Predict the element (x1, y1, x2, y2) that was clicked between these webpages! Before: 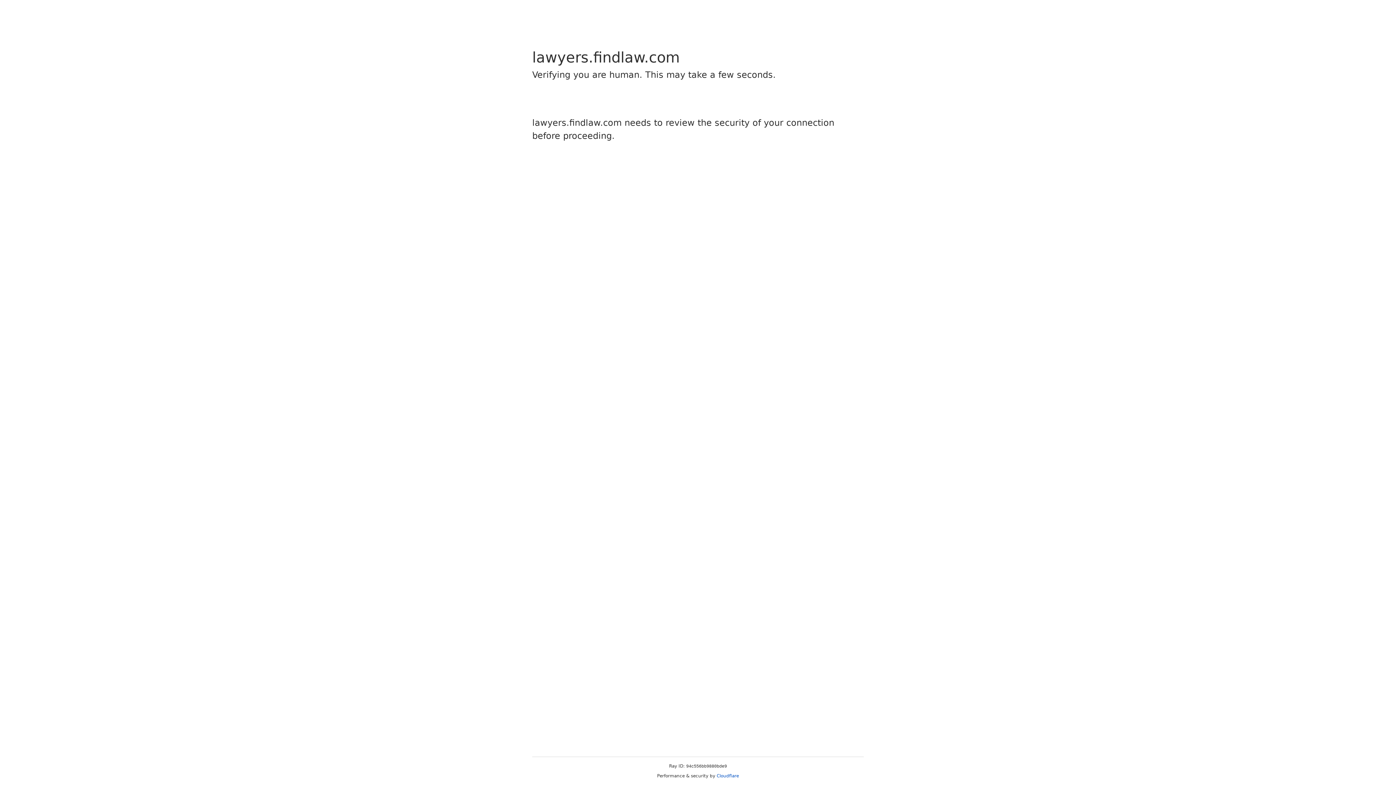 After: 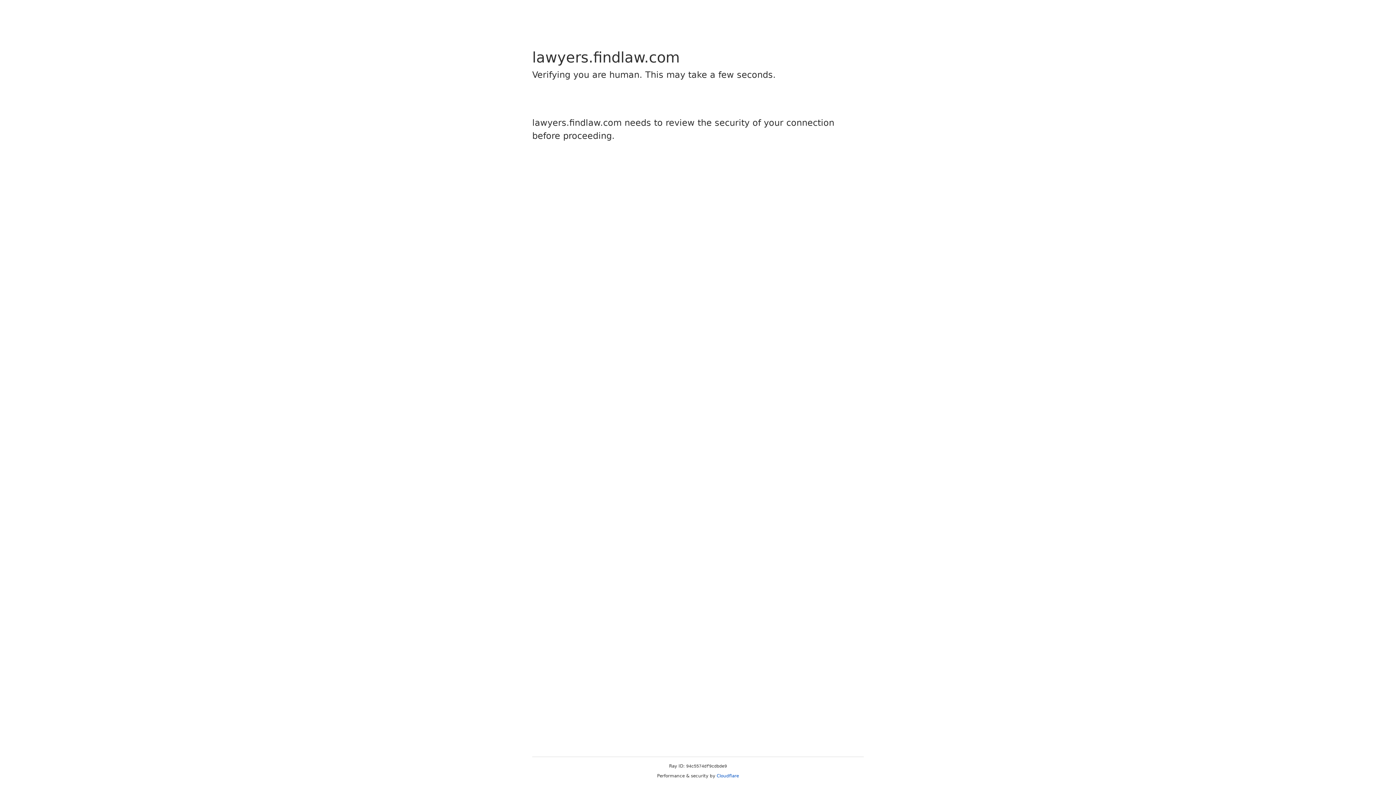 Action: bbox: (716, 773, 739, 778) label: Cloudflare